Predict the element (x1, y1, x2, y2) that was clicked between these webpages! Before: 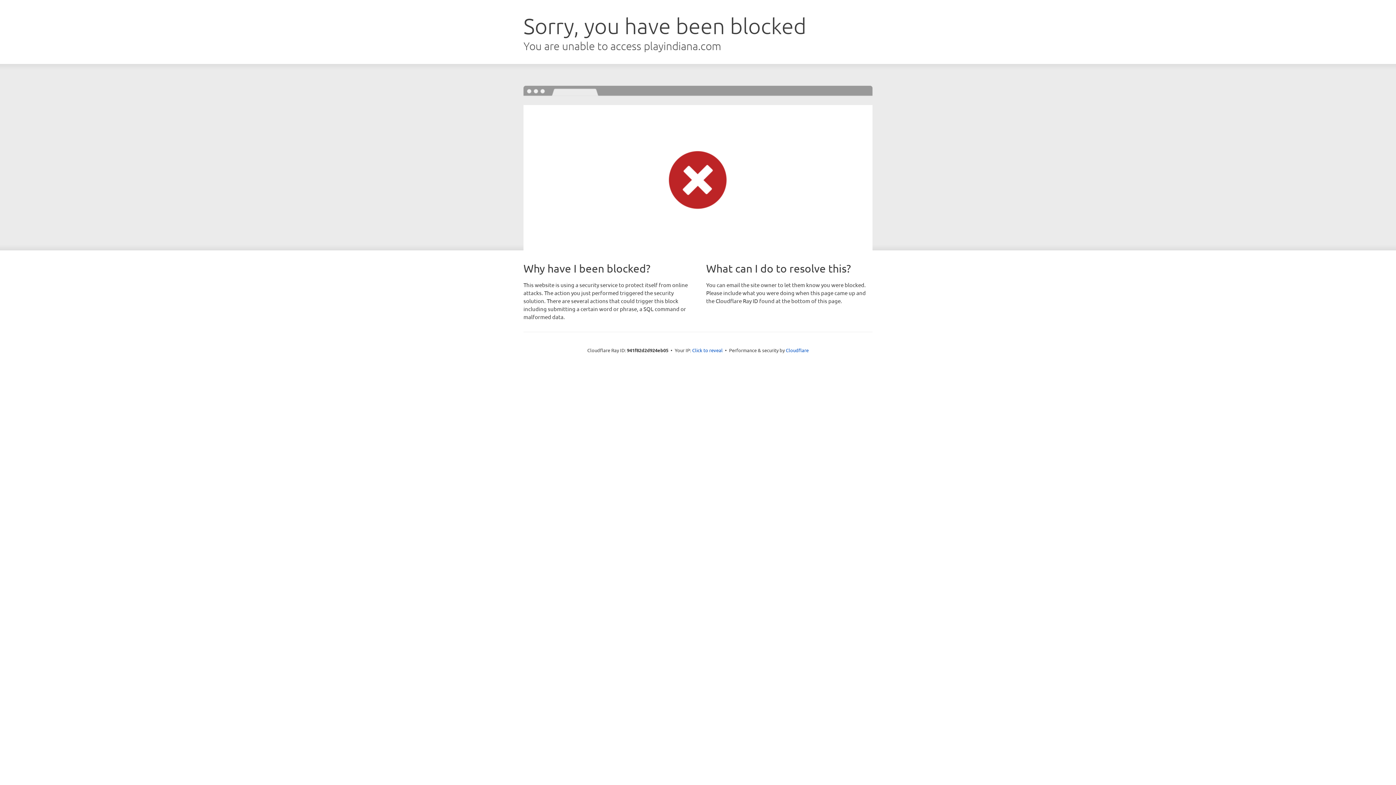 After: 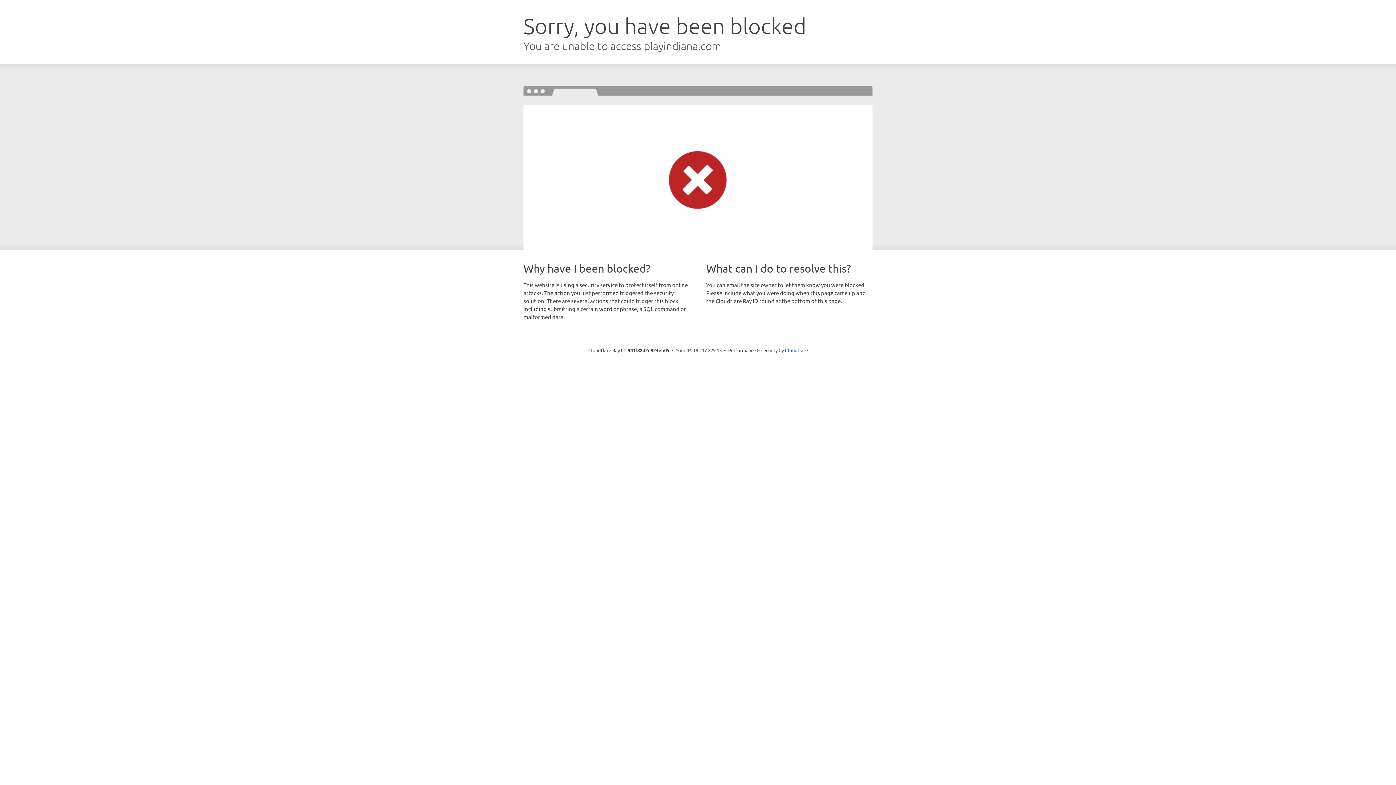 Action: bbox: (692, 346, 722, 353) label: Click to reveal